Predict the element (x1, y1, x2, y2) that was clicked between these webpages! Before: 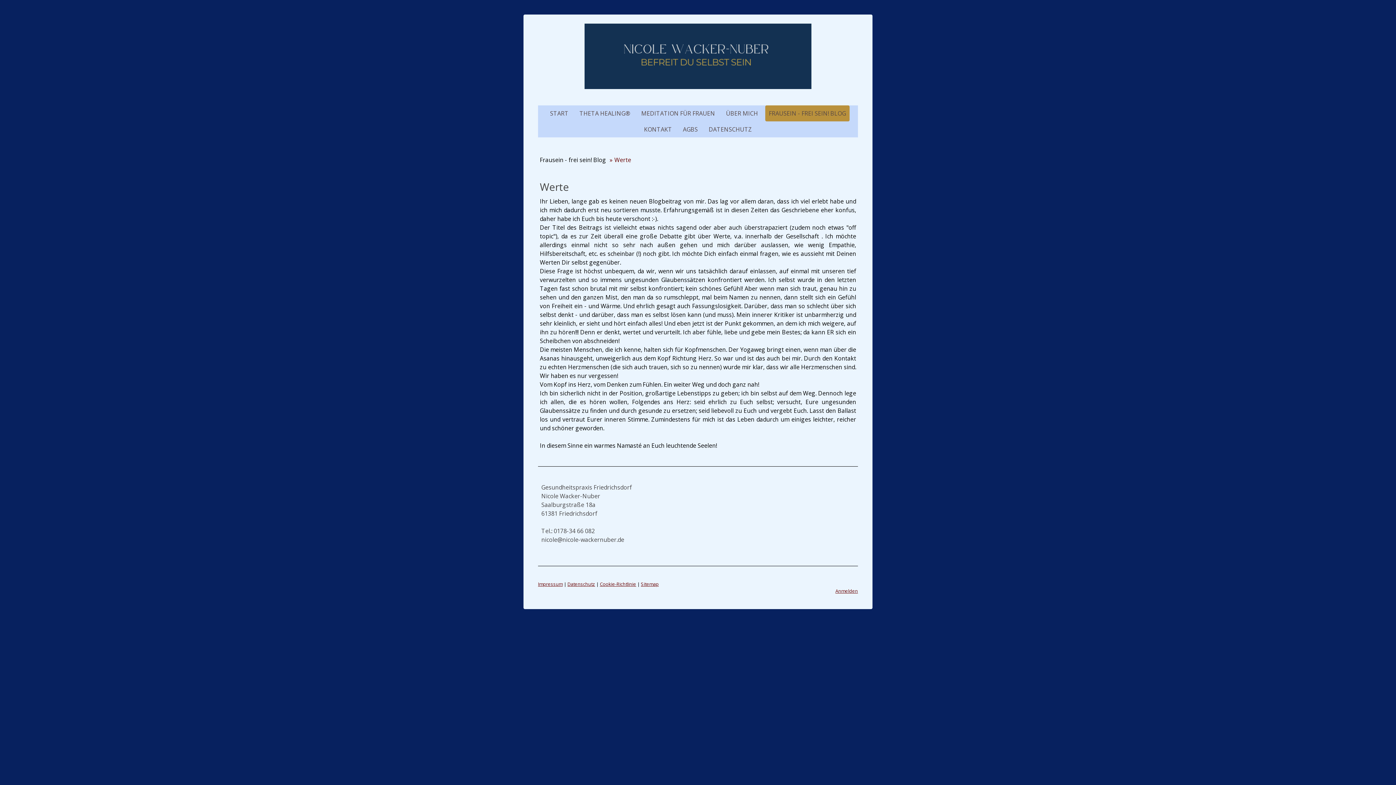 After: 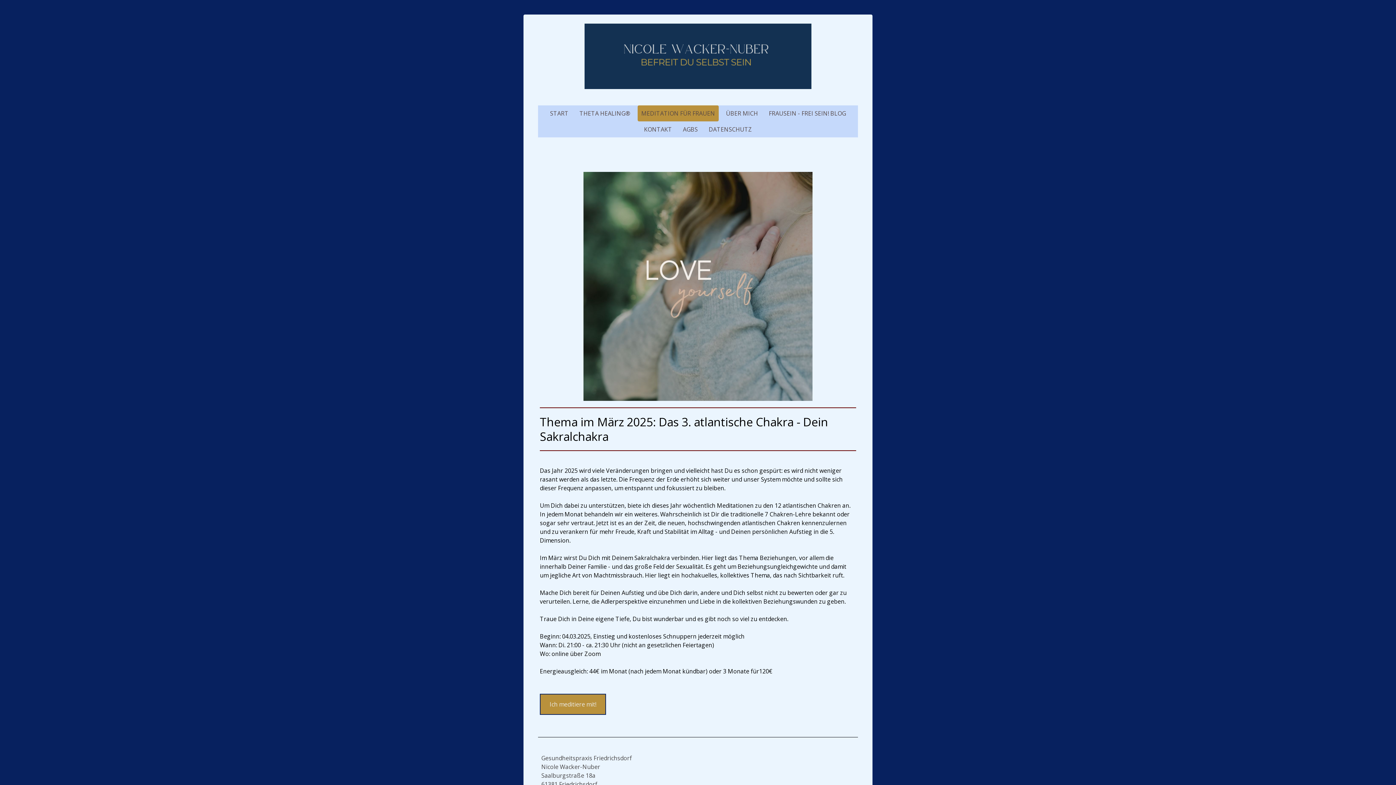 Action: label: MEDITATION FÜR FRAUEN bbox: (637, 105, 718, 121)